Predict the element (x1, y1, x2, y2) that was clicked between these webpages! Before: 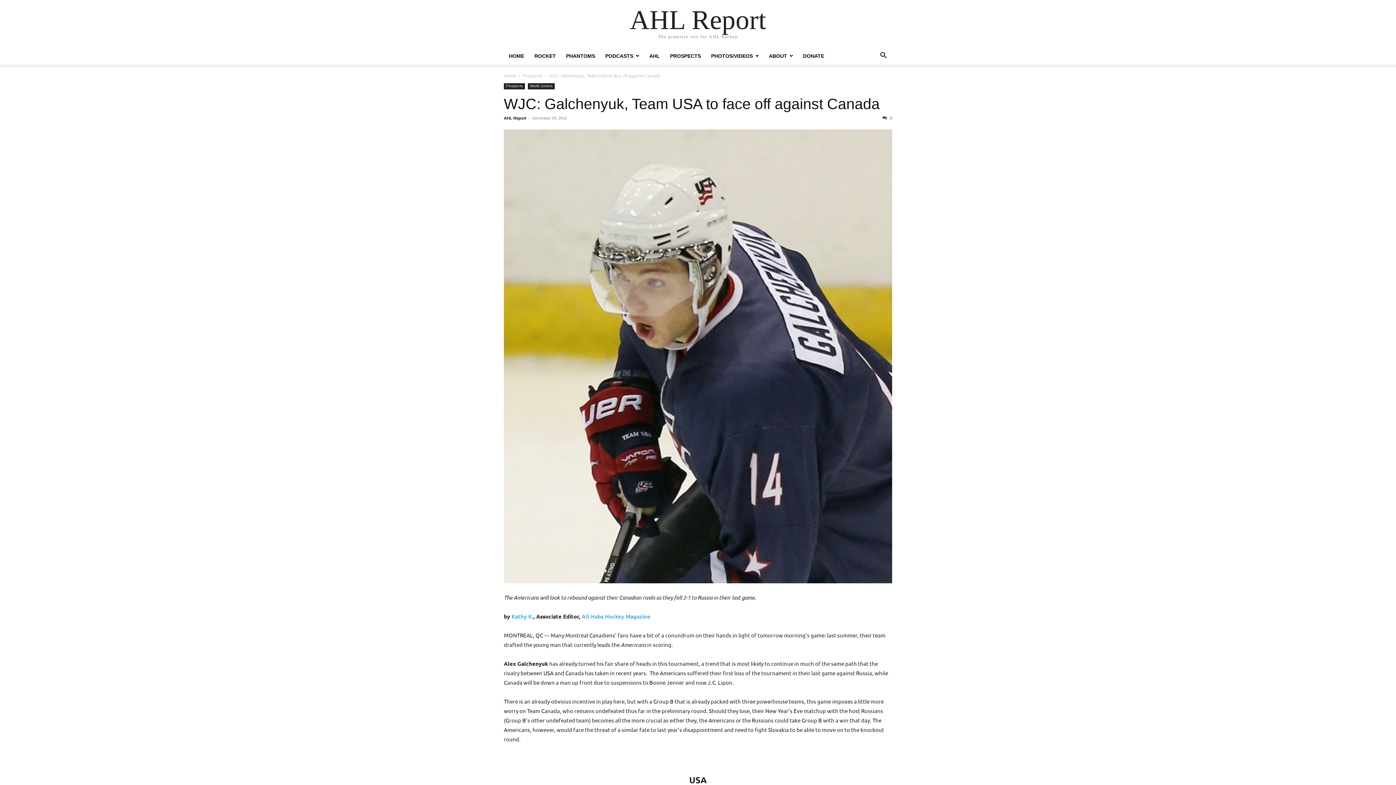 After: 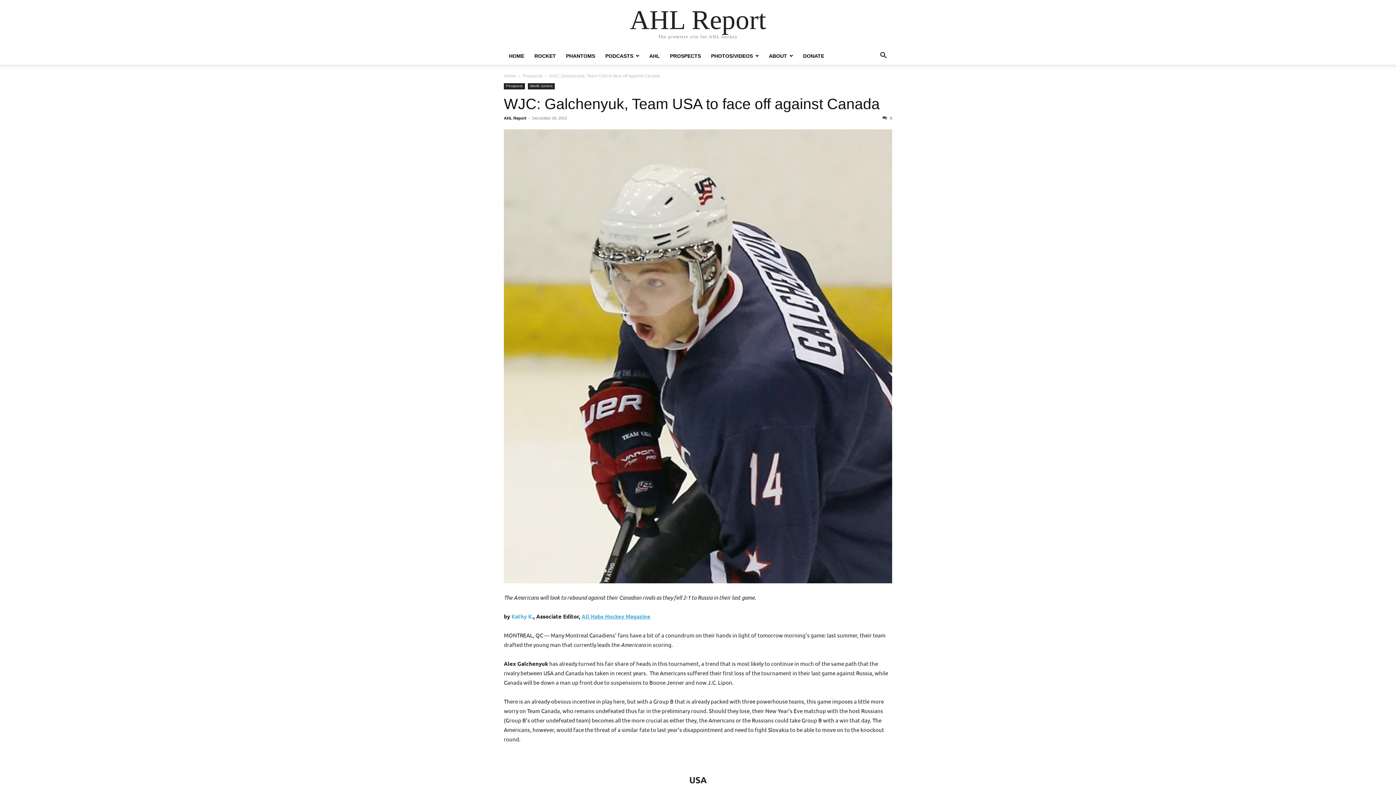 Action: label: All Habs Hockey Magazine bbox: (581, 613, 650, 620)